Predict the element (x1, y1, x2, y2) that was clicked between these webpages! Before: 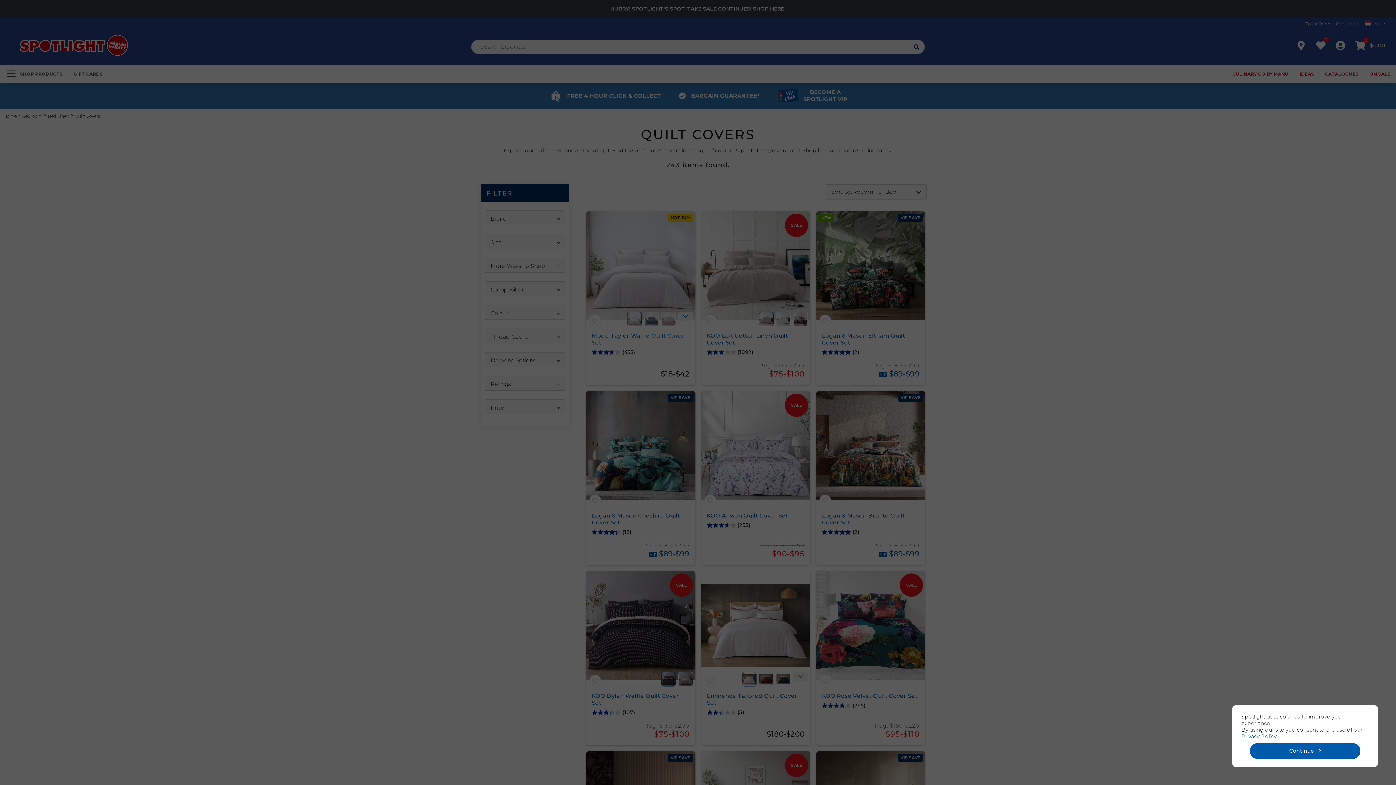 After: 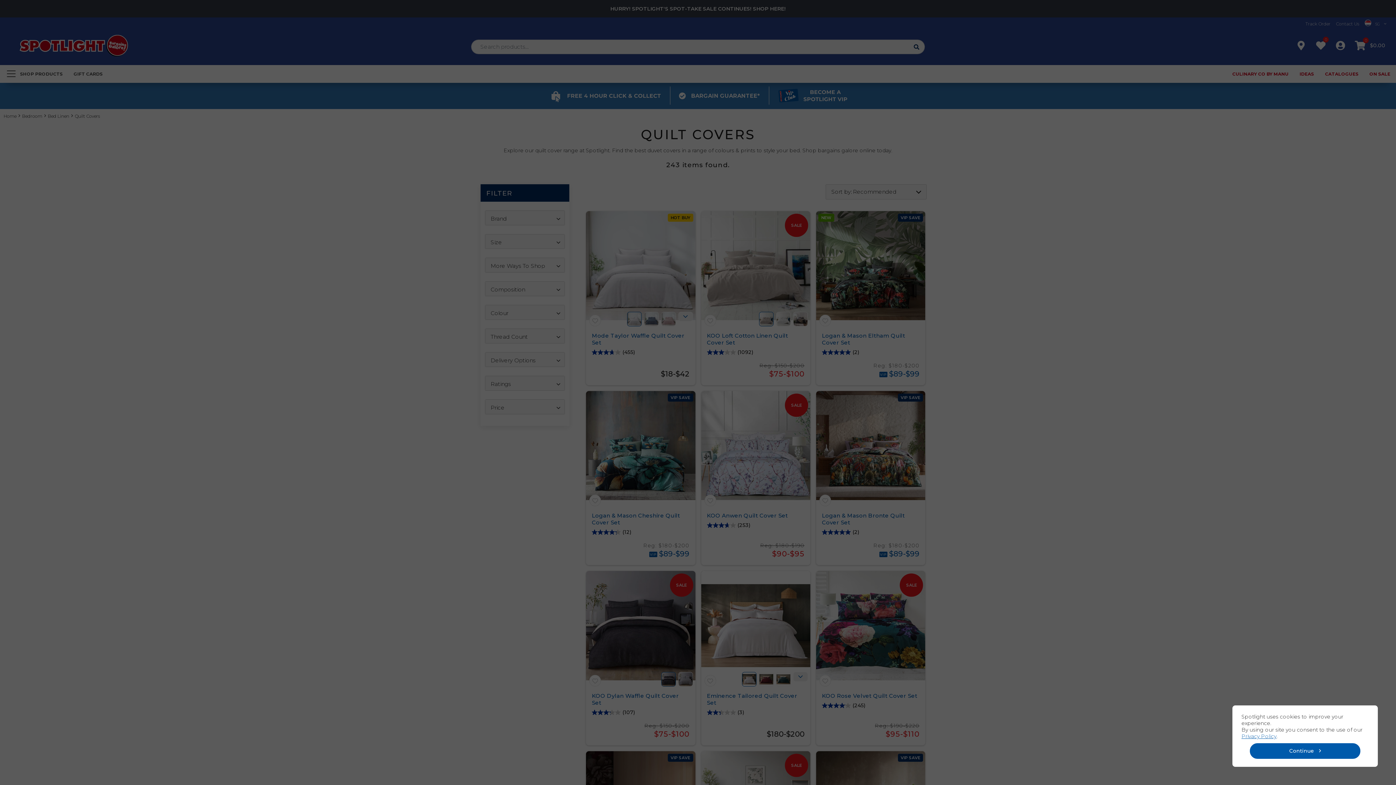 Action: bbox: (1241, 733, 1276, 740) label: Privacy Policy